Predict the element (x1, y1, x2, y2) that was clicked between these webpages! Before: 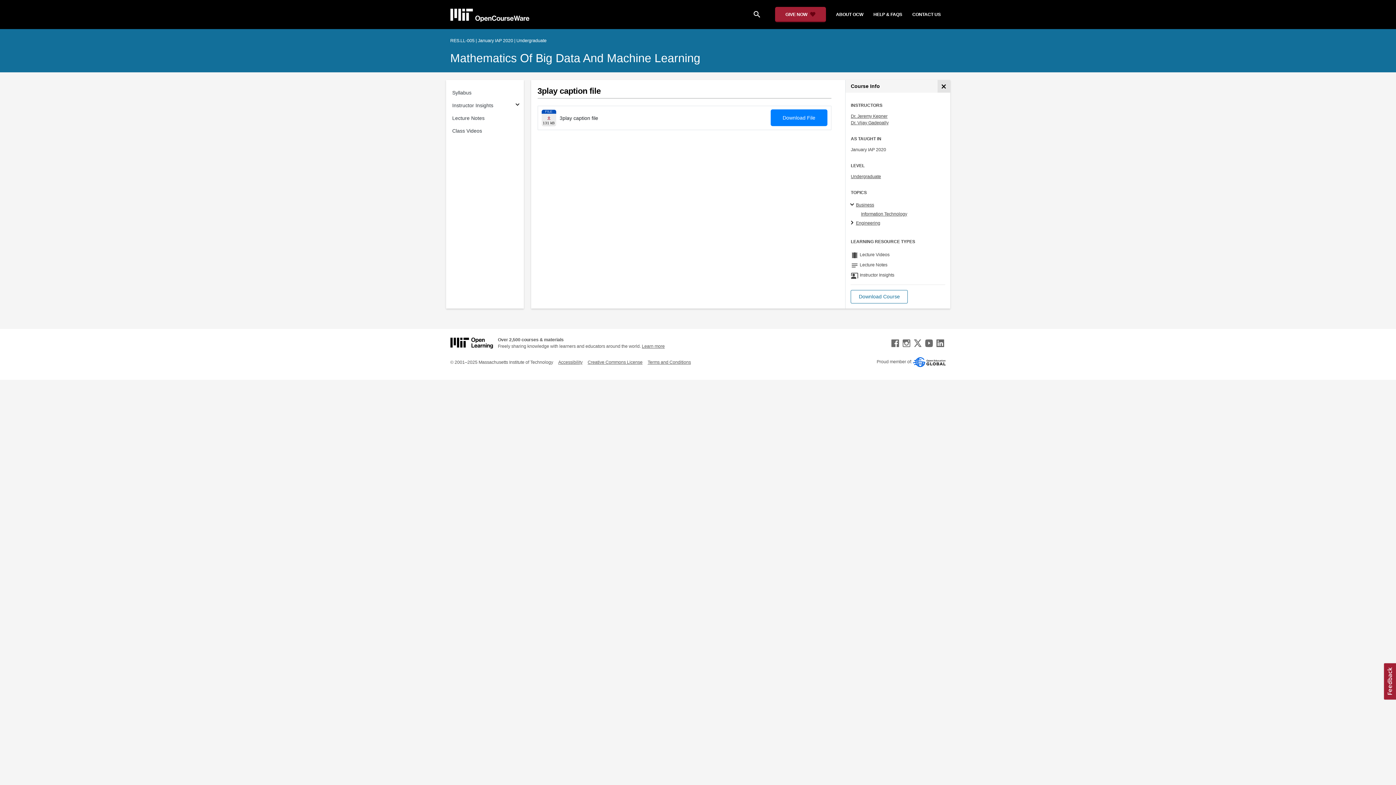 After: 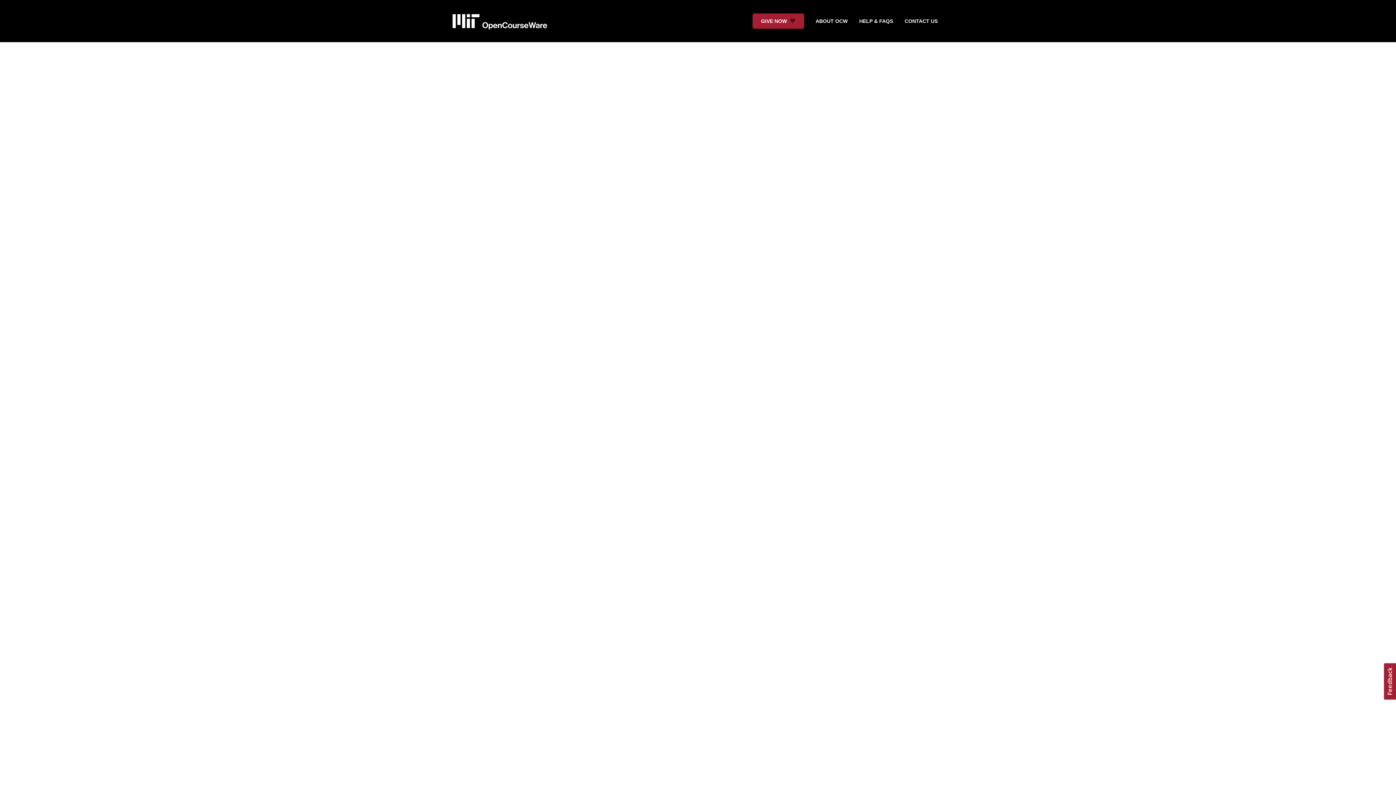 Action: bbox: (861, 211, 907, 216) label: Information Technology